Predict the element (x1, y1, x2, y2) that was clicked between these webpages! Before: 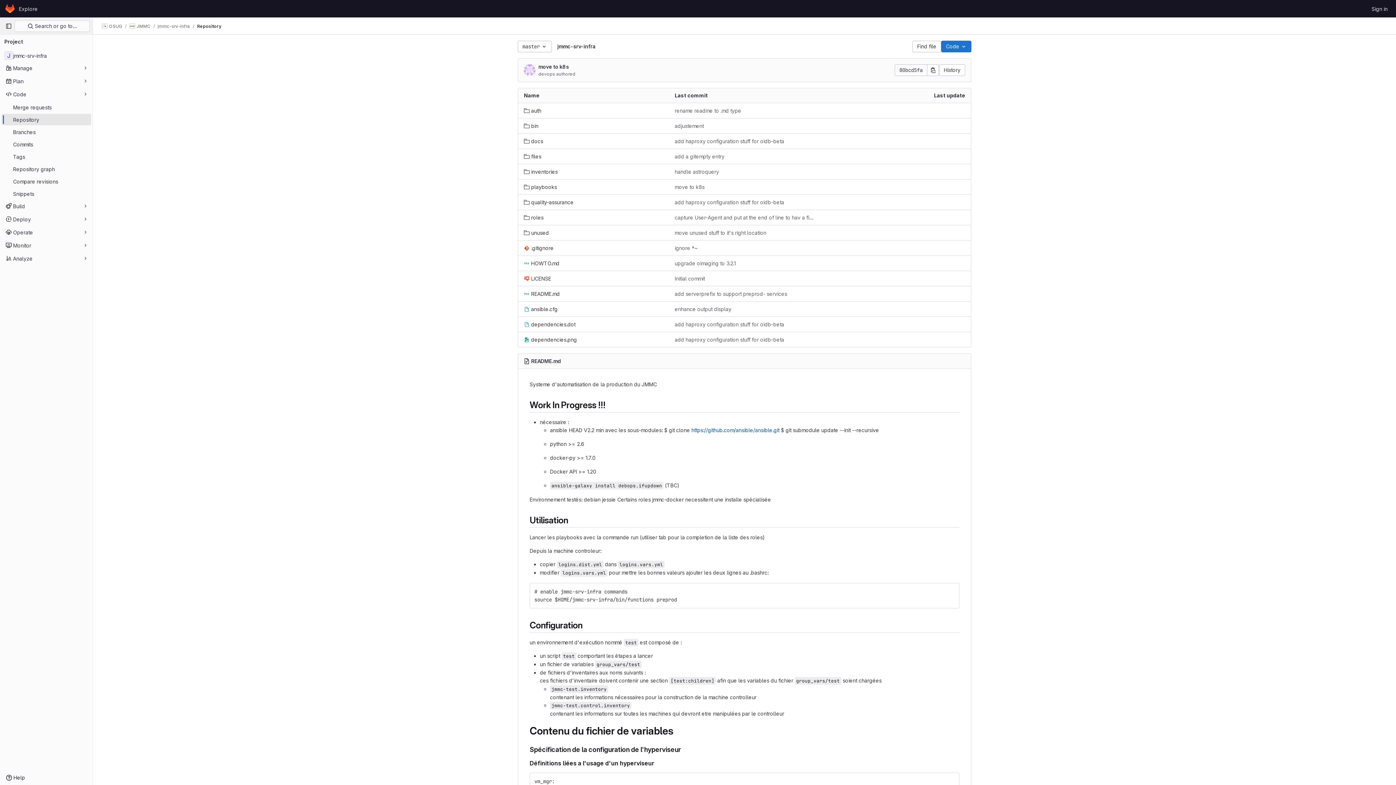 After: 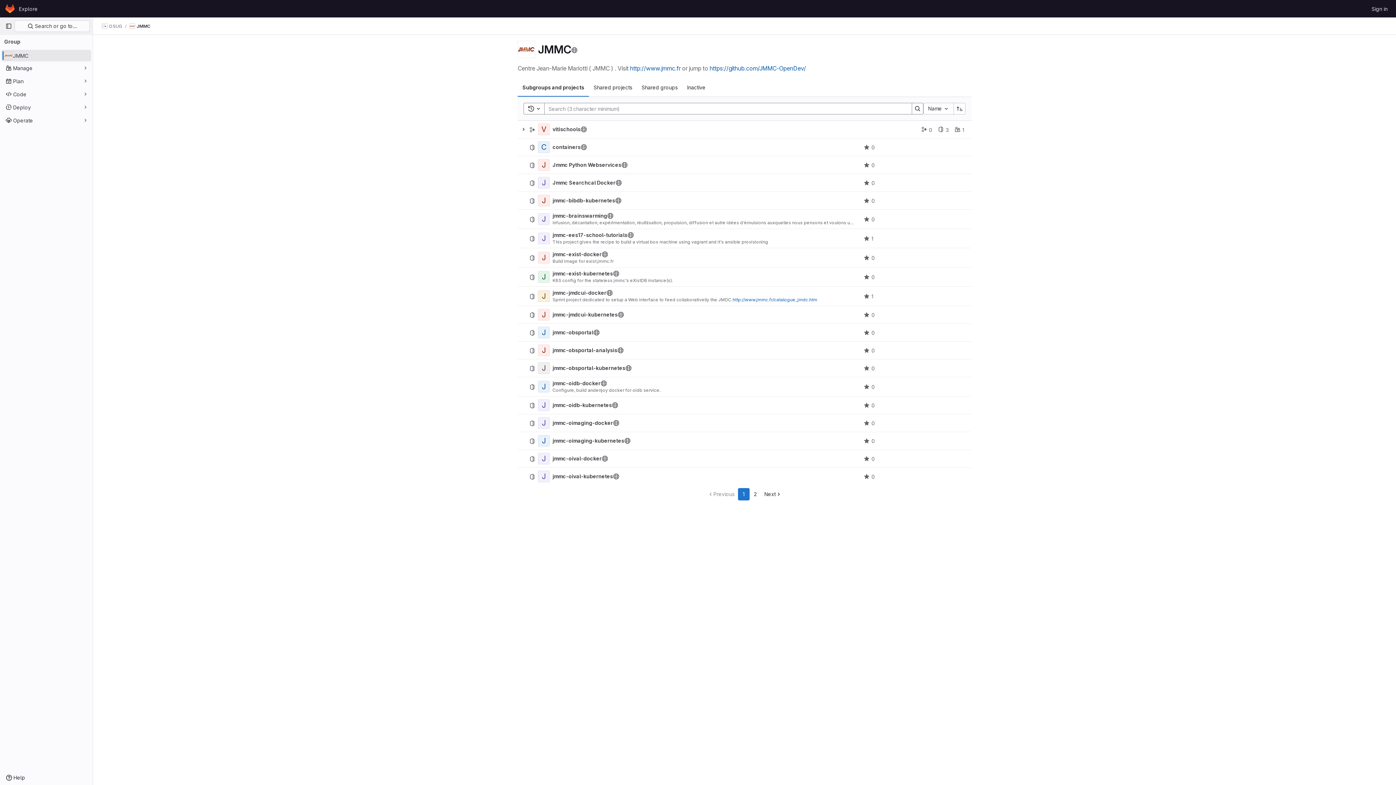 Action: label: JMMC bbox: (129, 23, 150, 29)